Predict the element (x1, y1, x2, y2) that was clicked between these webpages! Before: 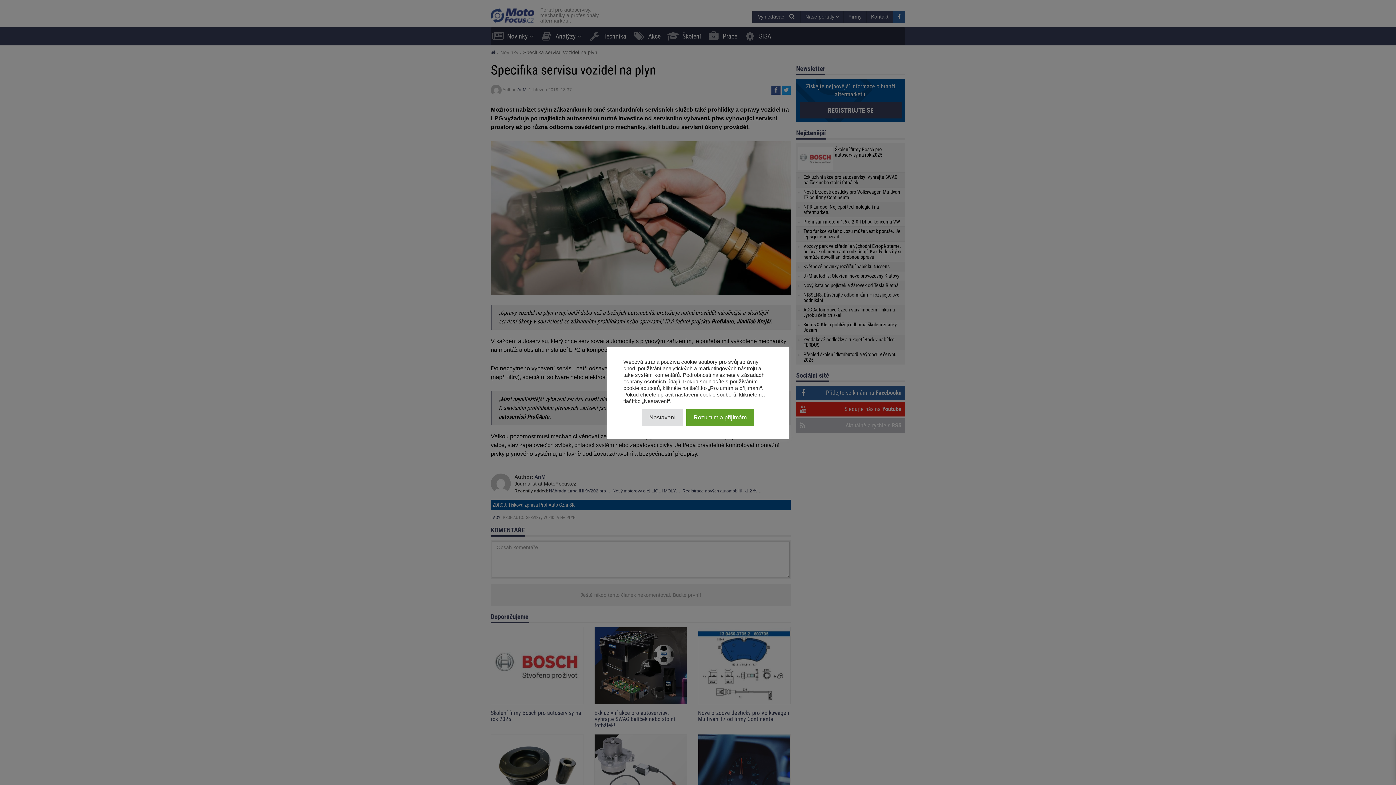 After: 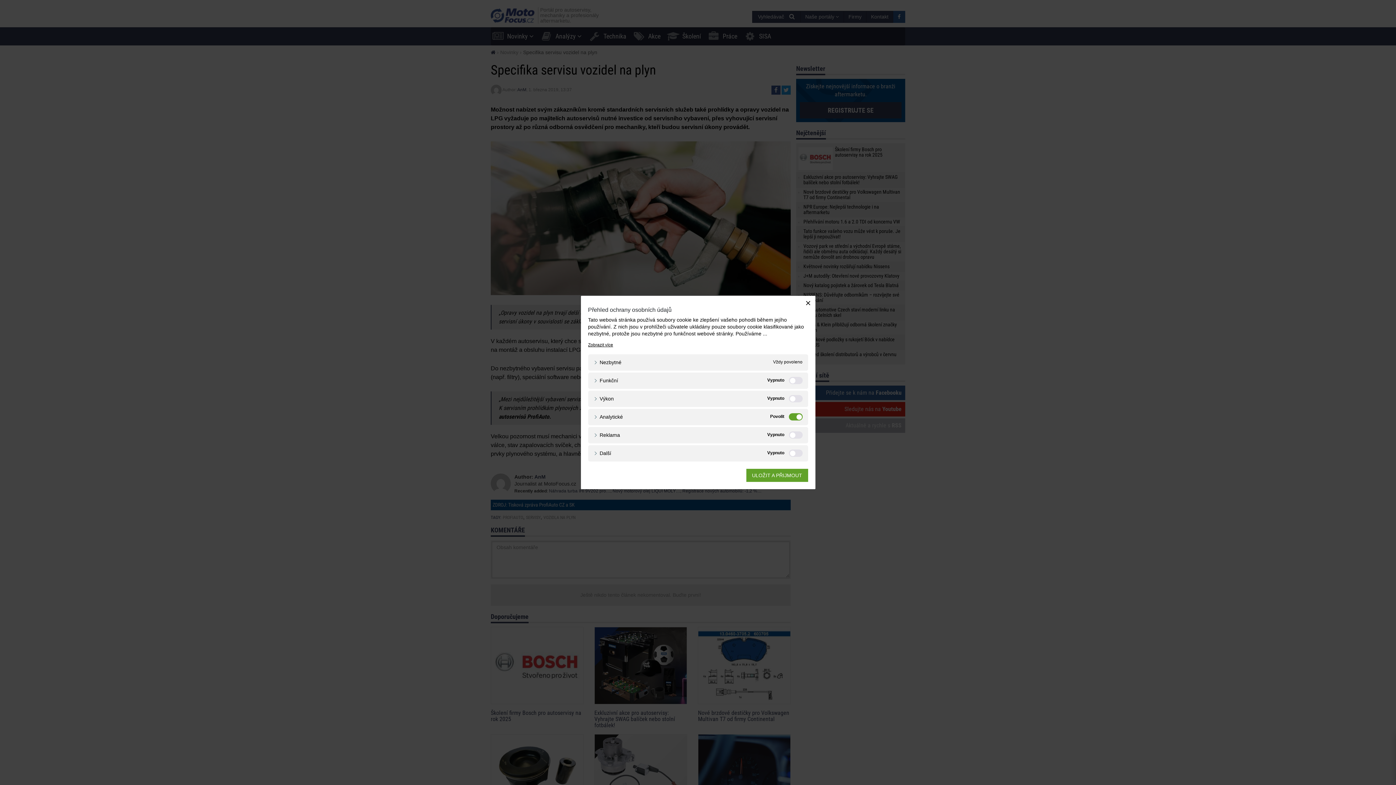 Action: label: Nastavení bbox: (642, 409, 682, 426)